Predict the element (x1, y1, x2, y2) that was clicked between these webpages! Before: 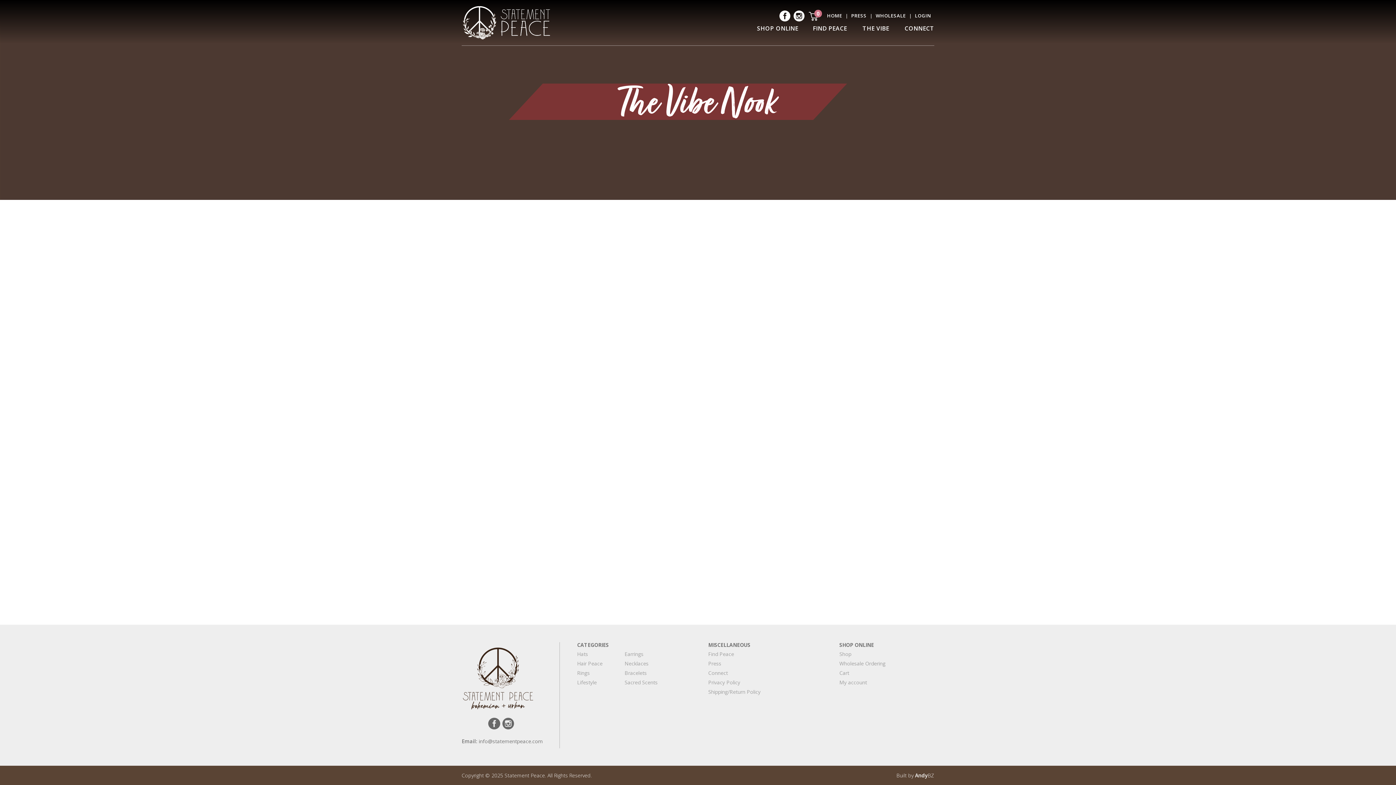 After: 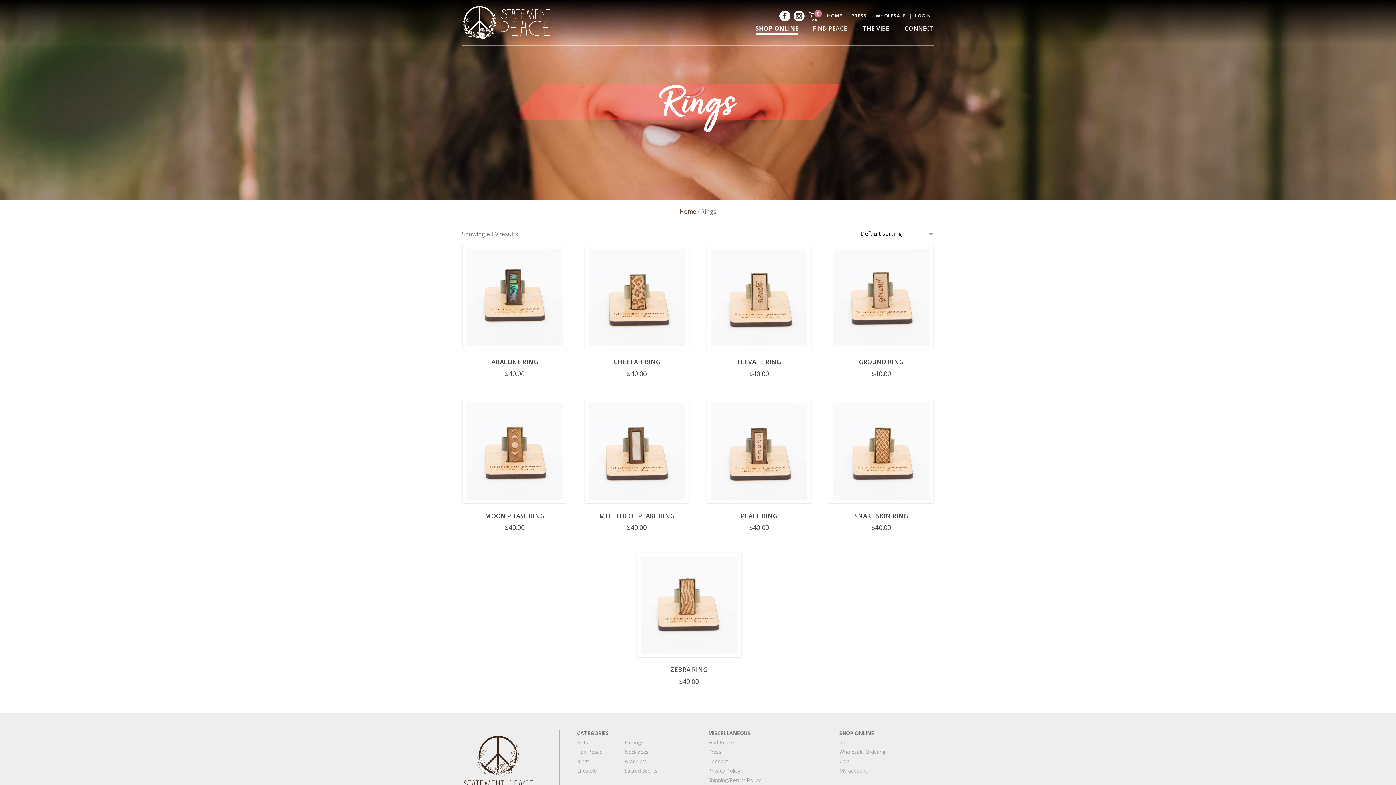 Action: label: Rings bbox: (577, 669, 590, 676)